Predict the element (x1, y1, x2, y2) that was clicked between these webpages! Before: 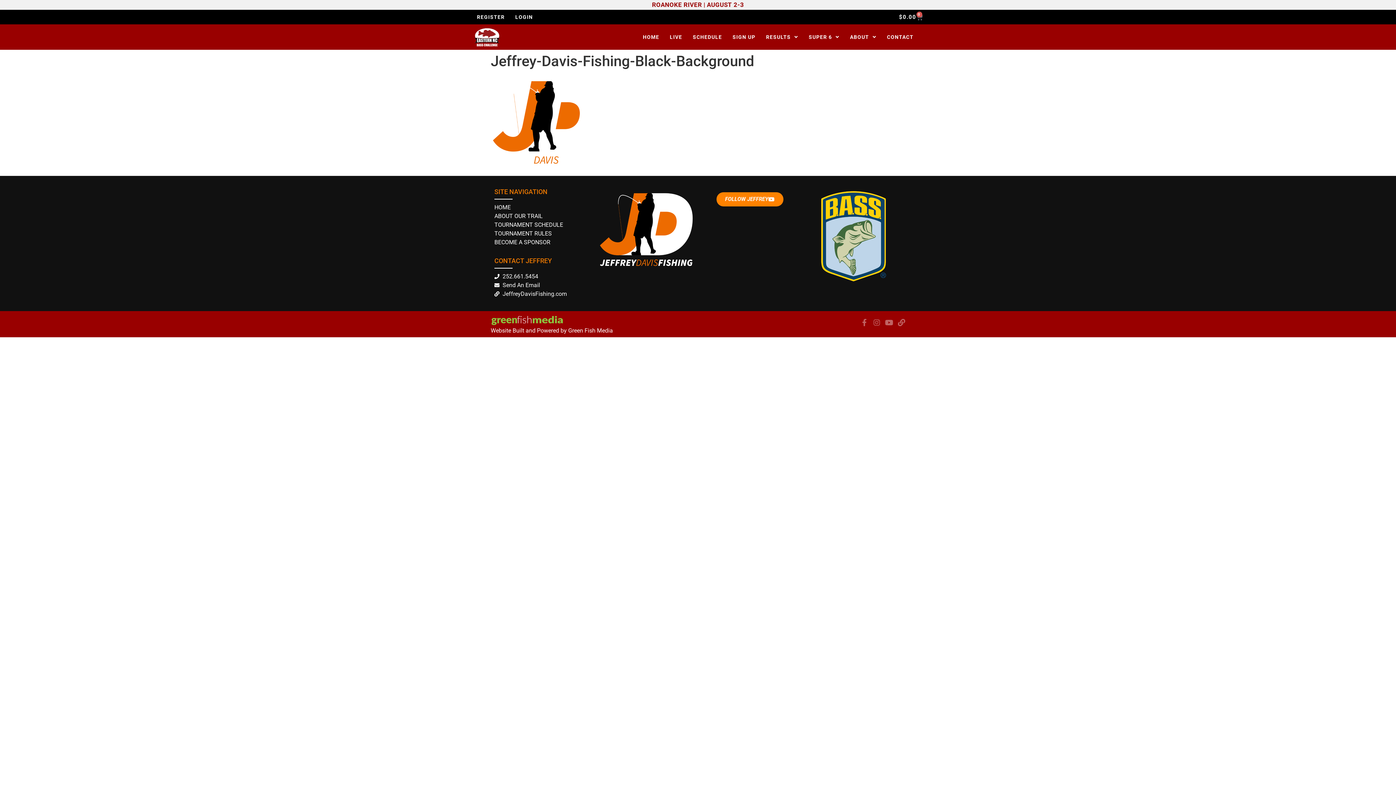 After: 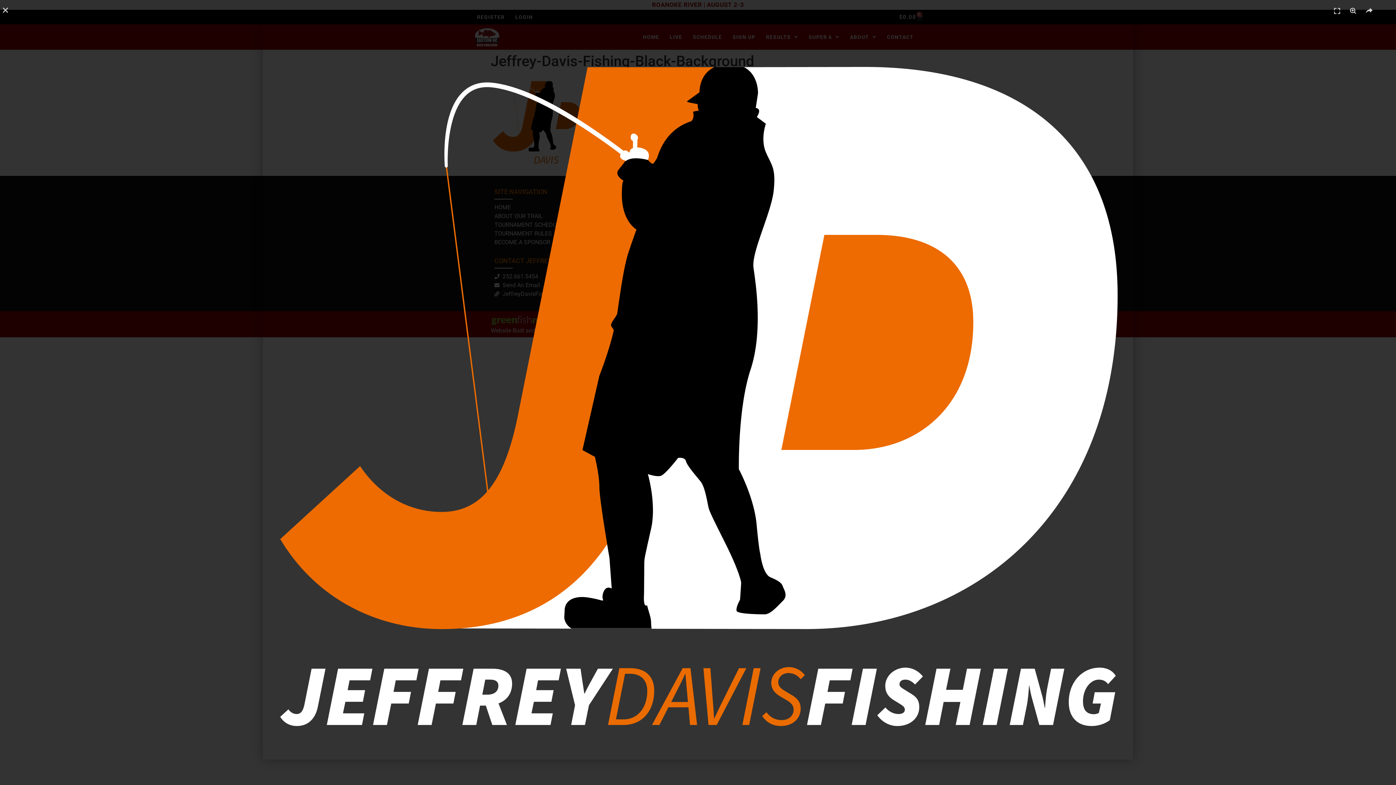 Action: bbox: (490, 162, 600, 169)